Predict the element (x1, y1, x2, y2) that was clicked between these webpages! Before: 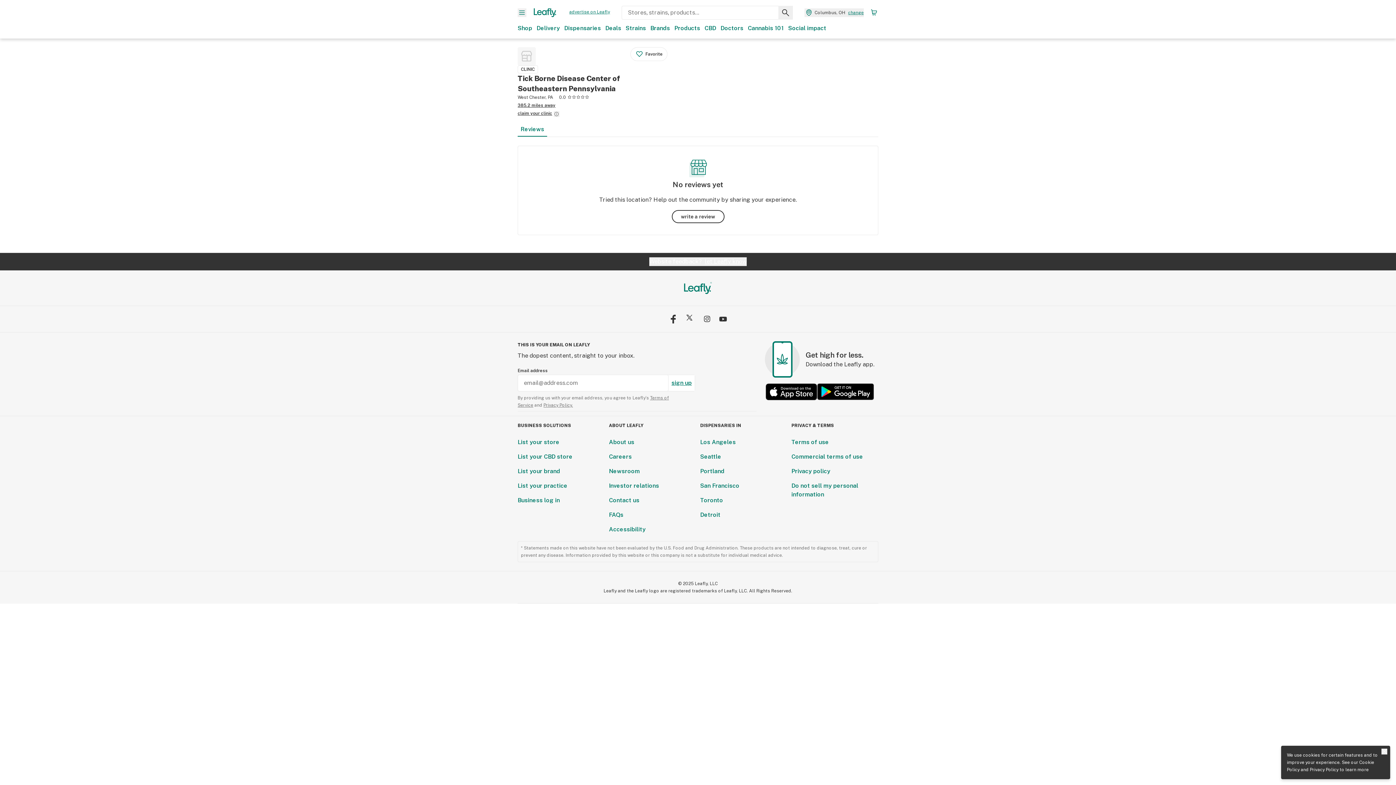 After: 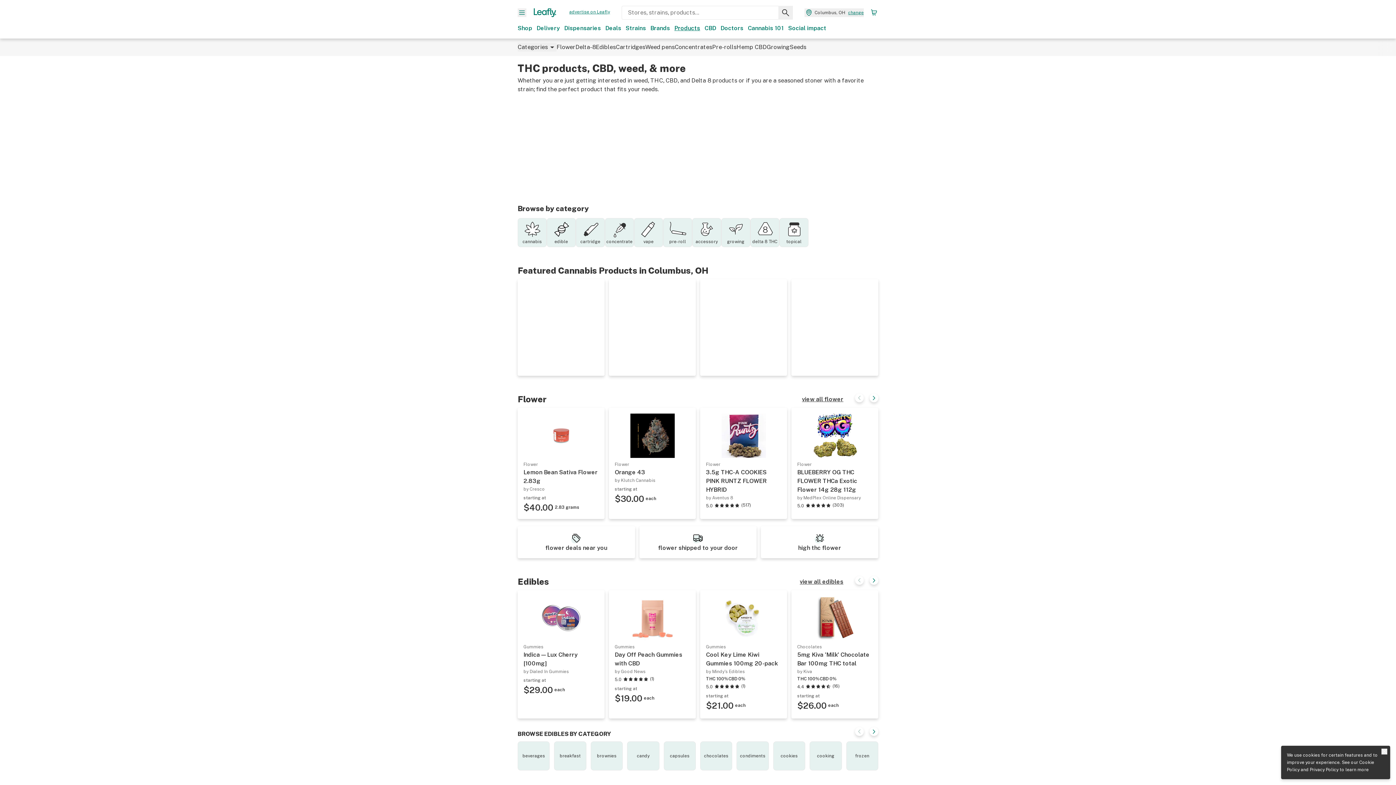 Action: bbox: (674, 24, 700, 32) label: Products